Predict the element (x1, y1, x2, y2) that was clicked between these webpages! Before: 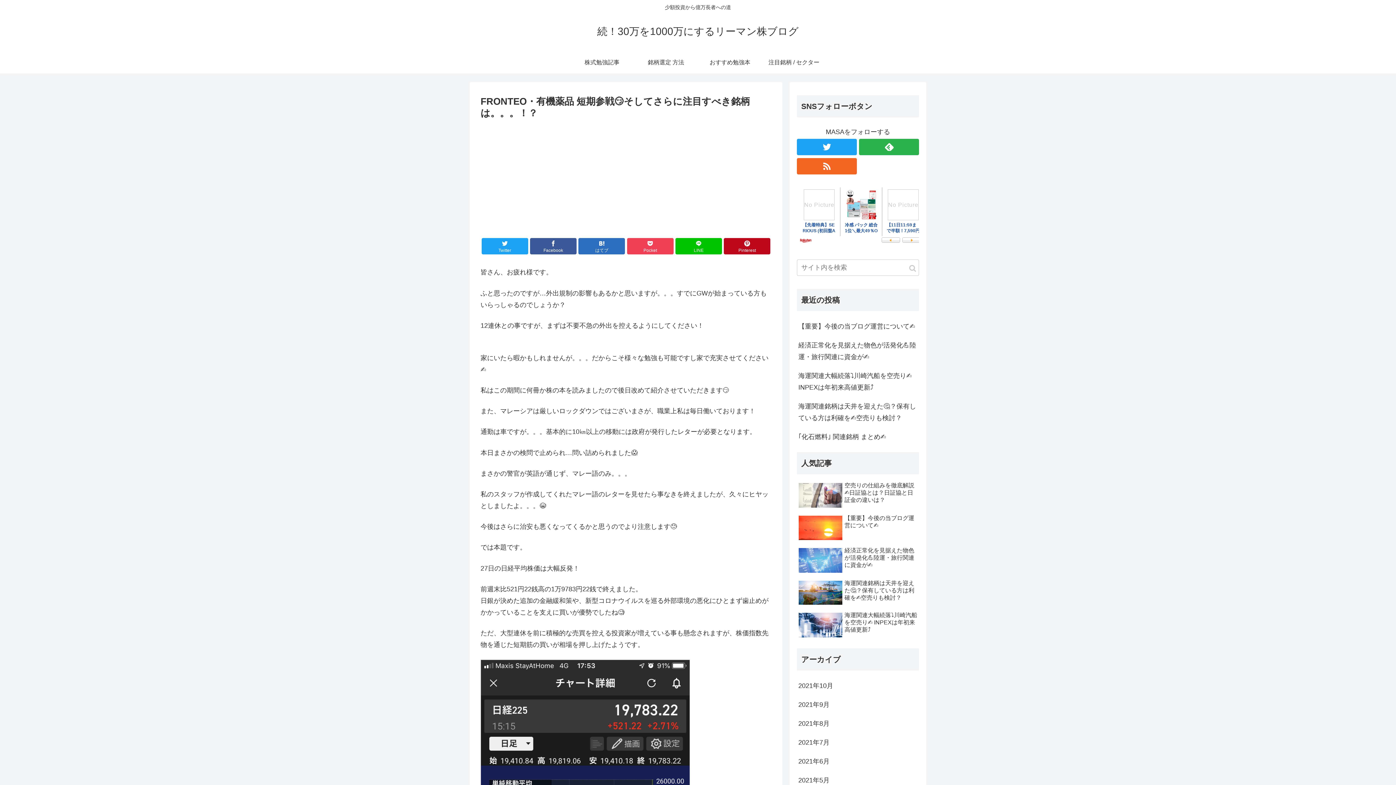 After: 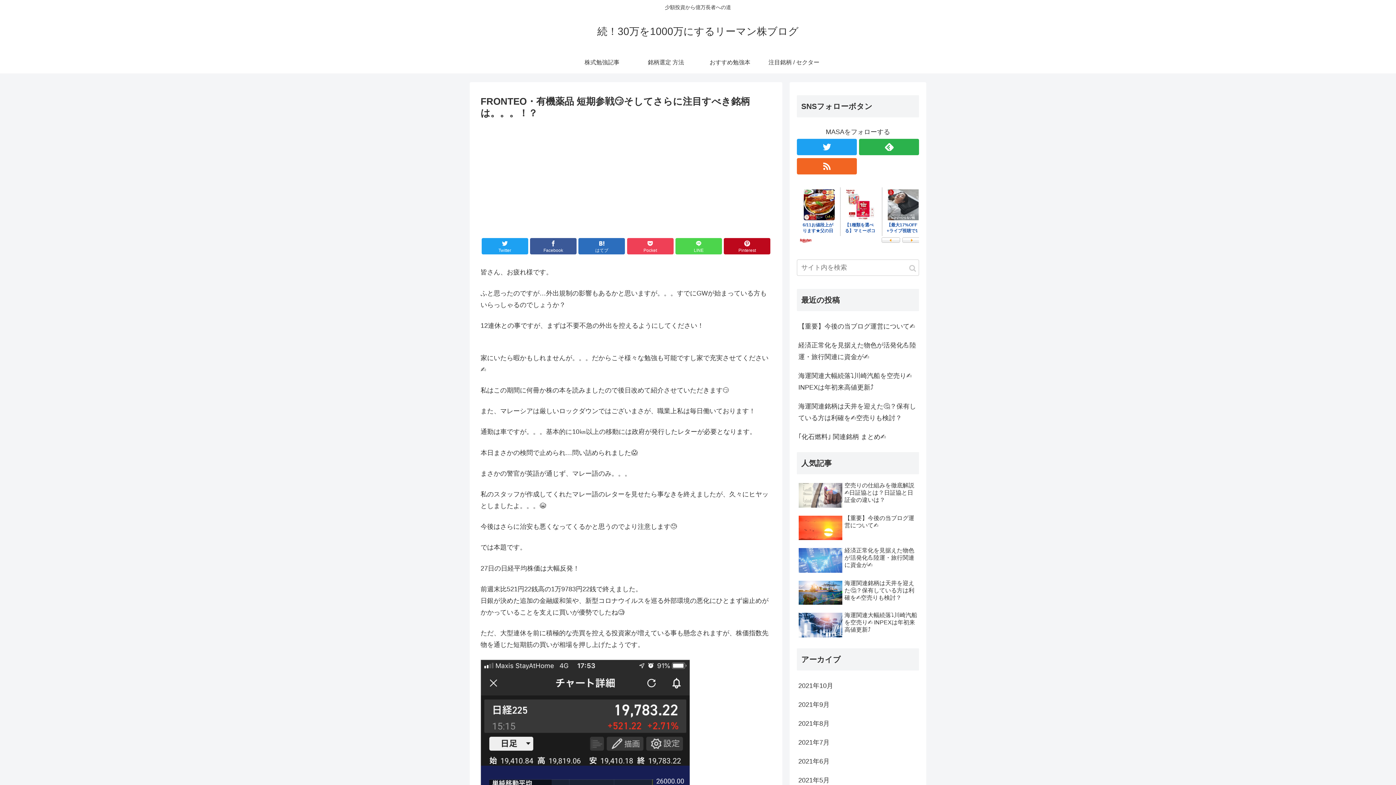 Action: bbox: (675, 238, 722, 254) label: LINE